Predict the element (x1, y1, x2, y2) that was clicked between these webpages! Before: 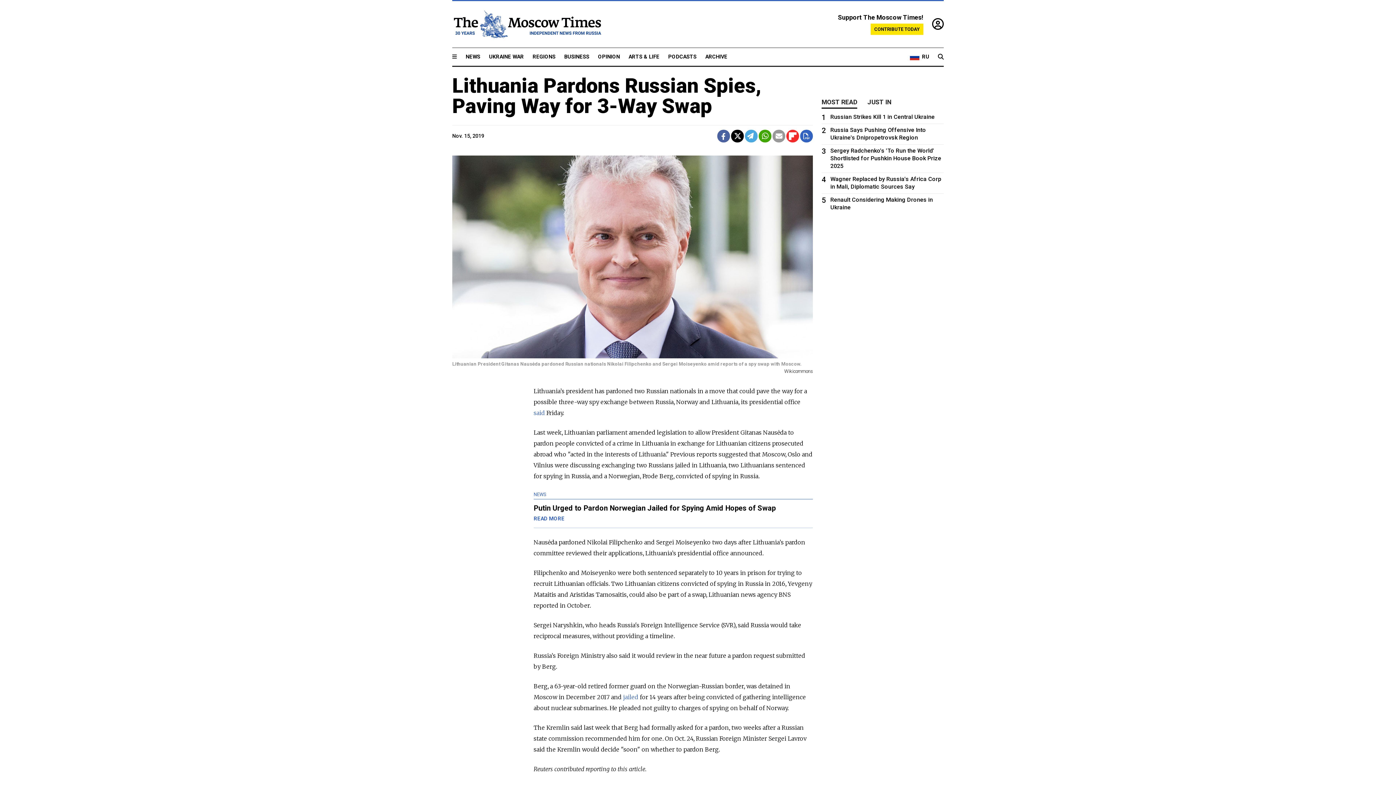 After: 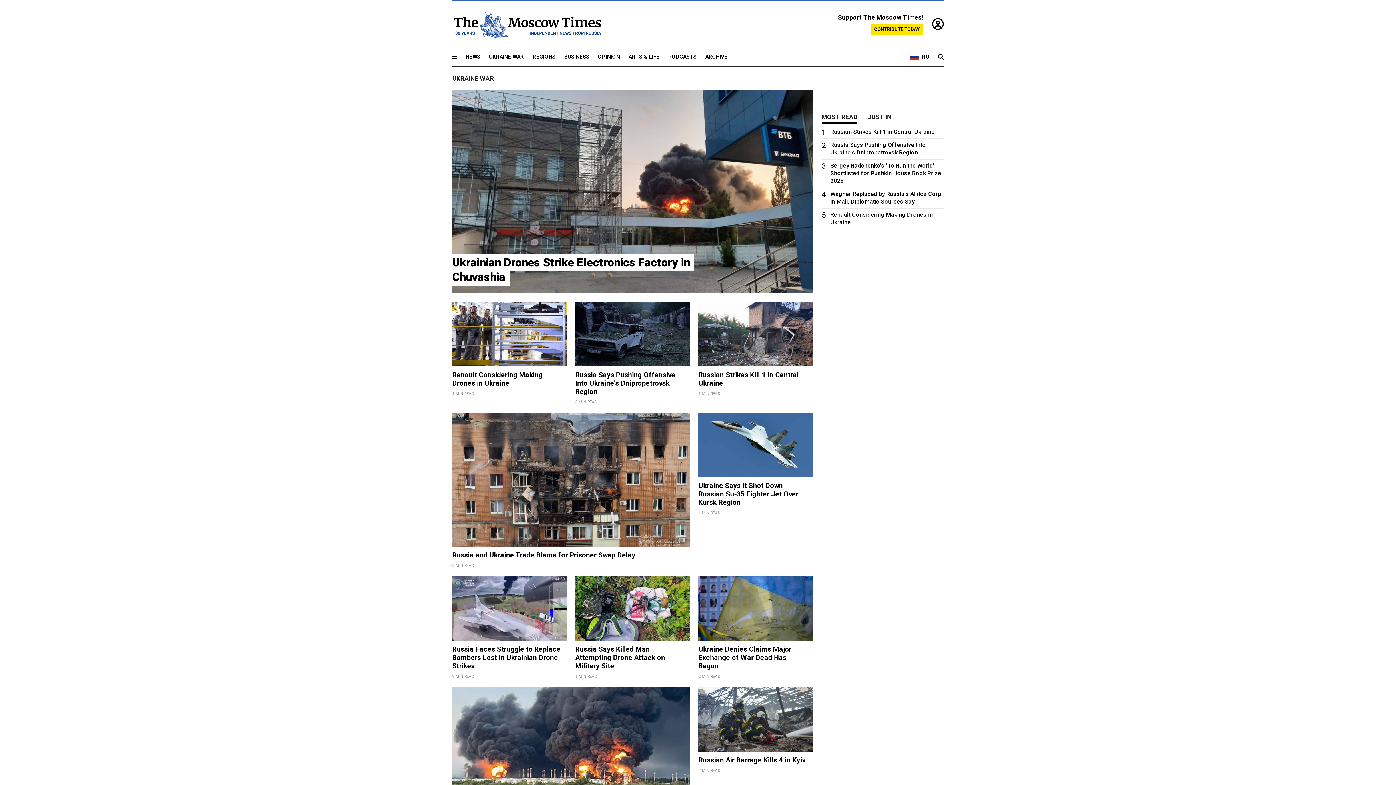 Action: label: UKRAINE WAR bbox: (489, 53, 524, 60)